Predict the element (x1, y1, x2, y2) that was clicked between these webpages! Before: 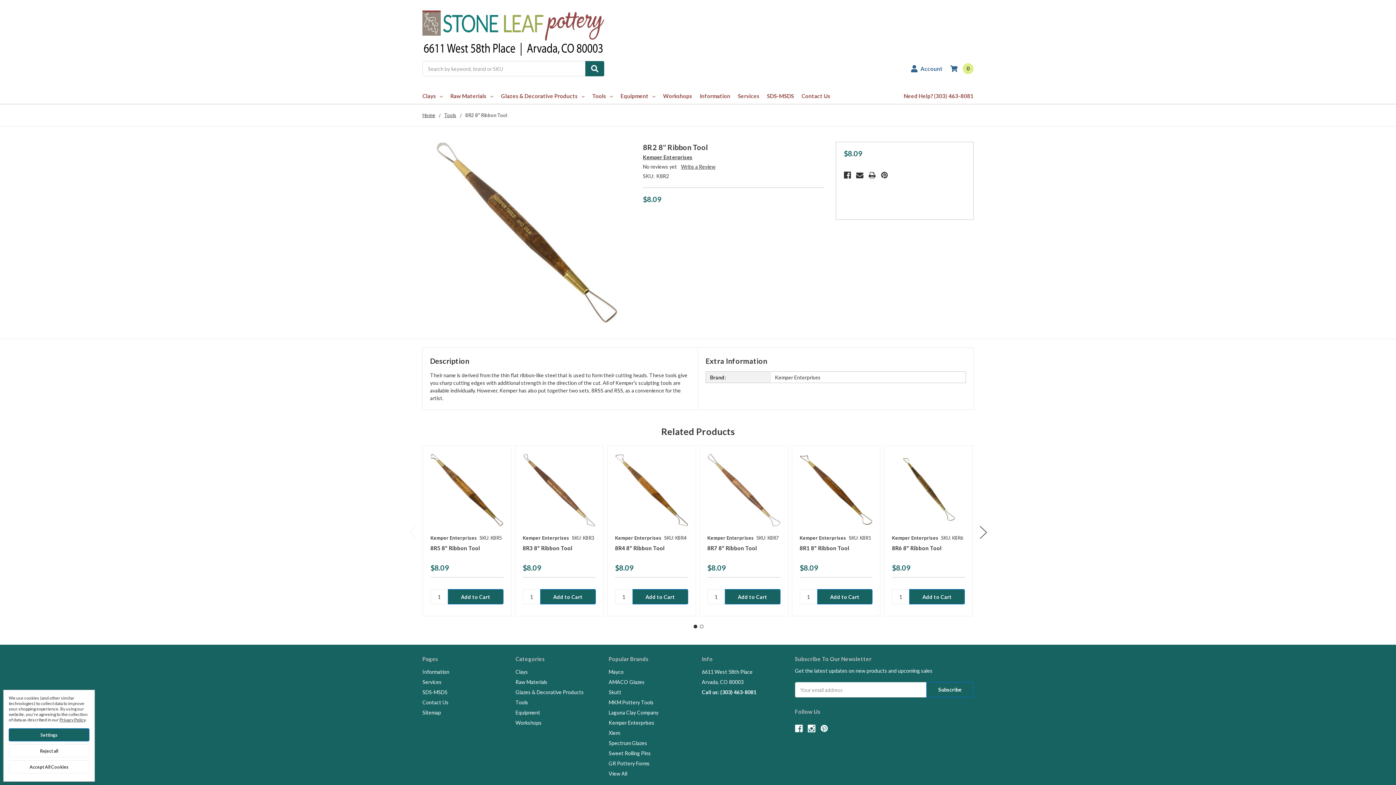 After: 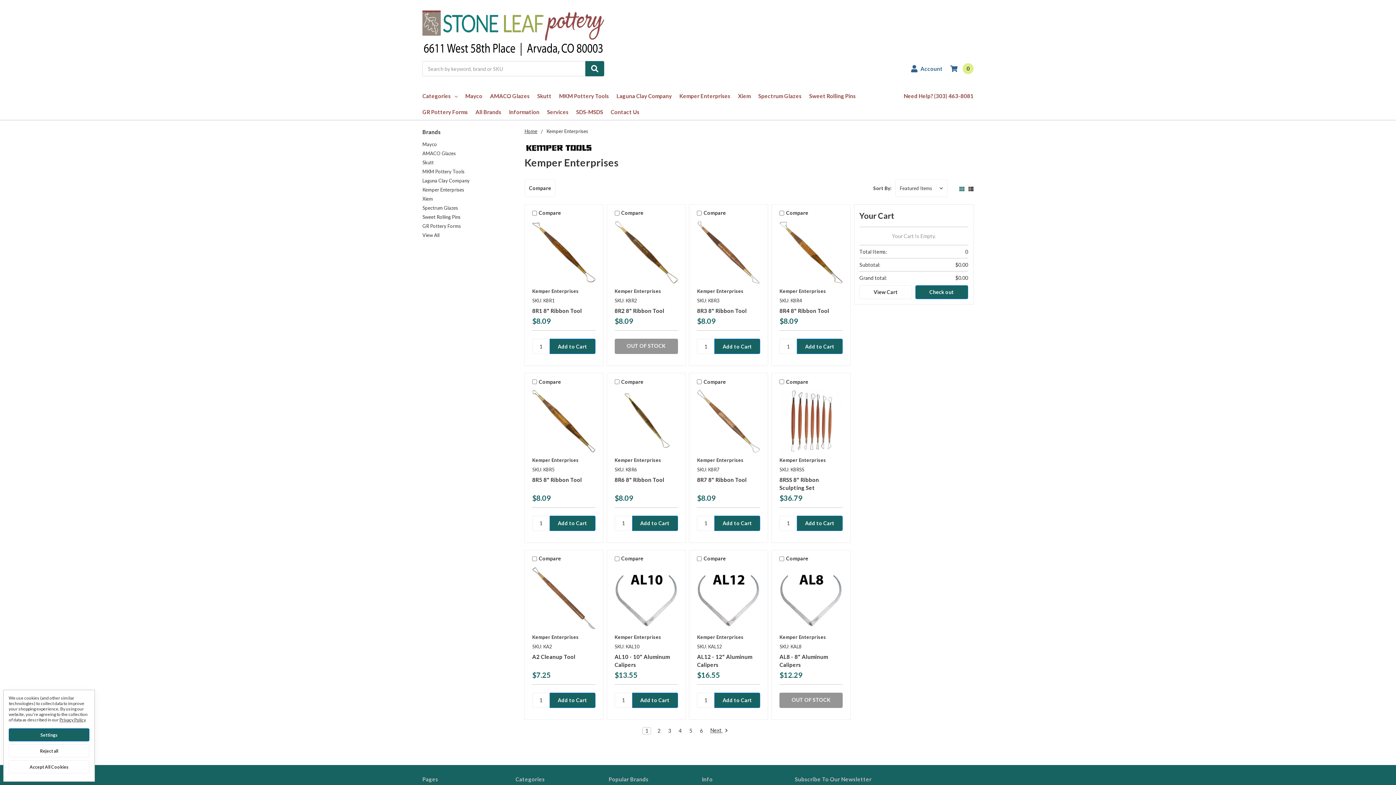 Action: label: Kemper Enterprises bbox: (643, 154, 692, 160)